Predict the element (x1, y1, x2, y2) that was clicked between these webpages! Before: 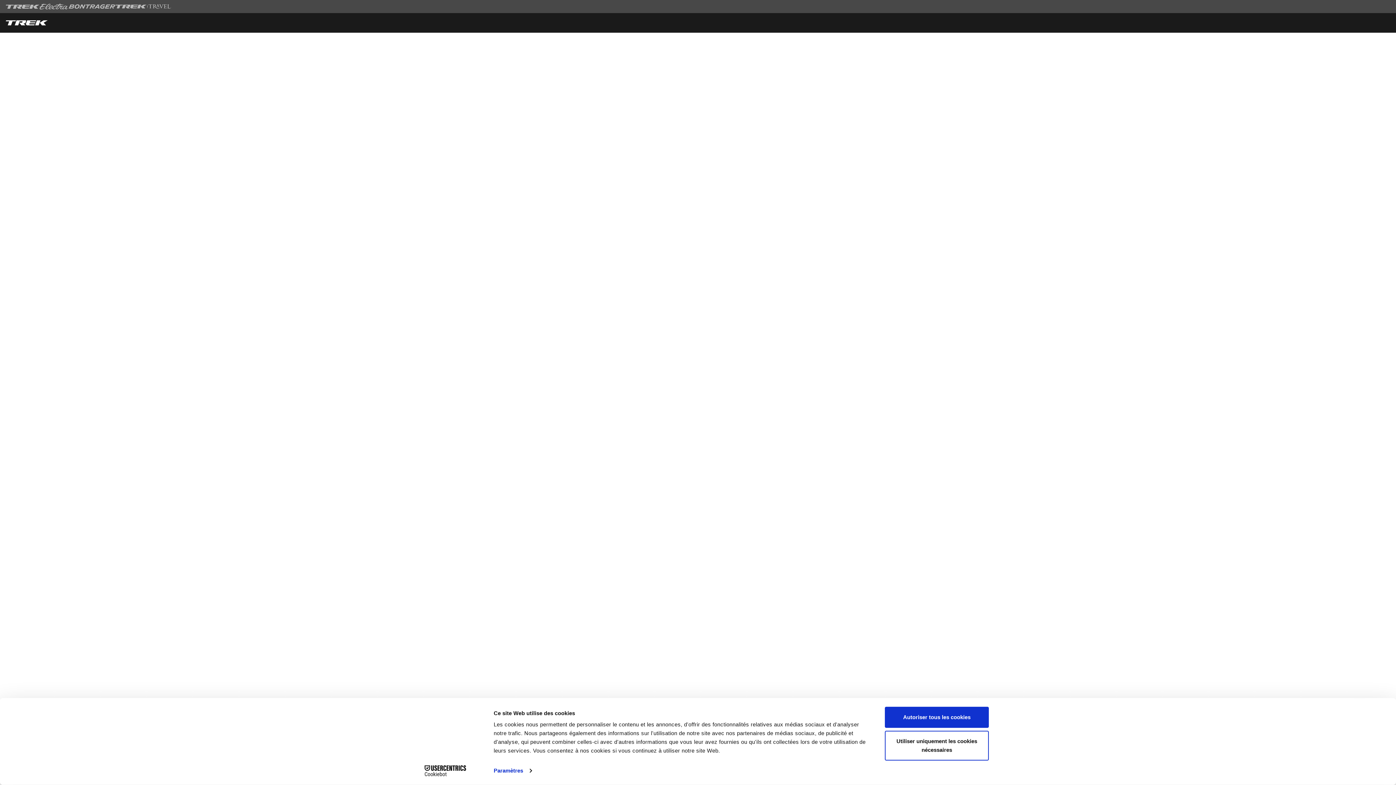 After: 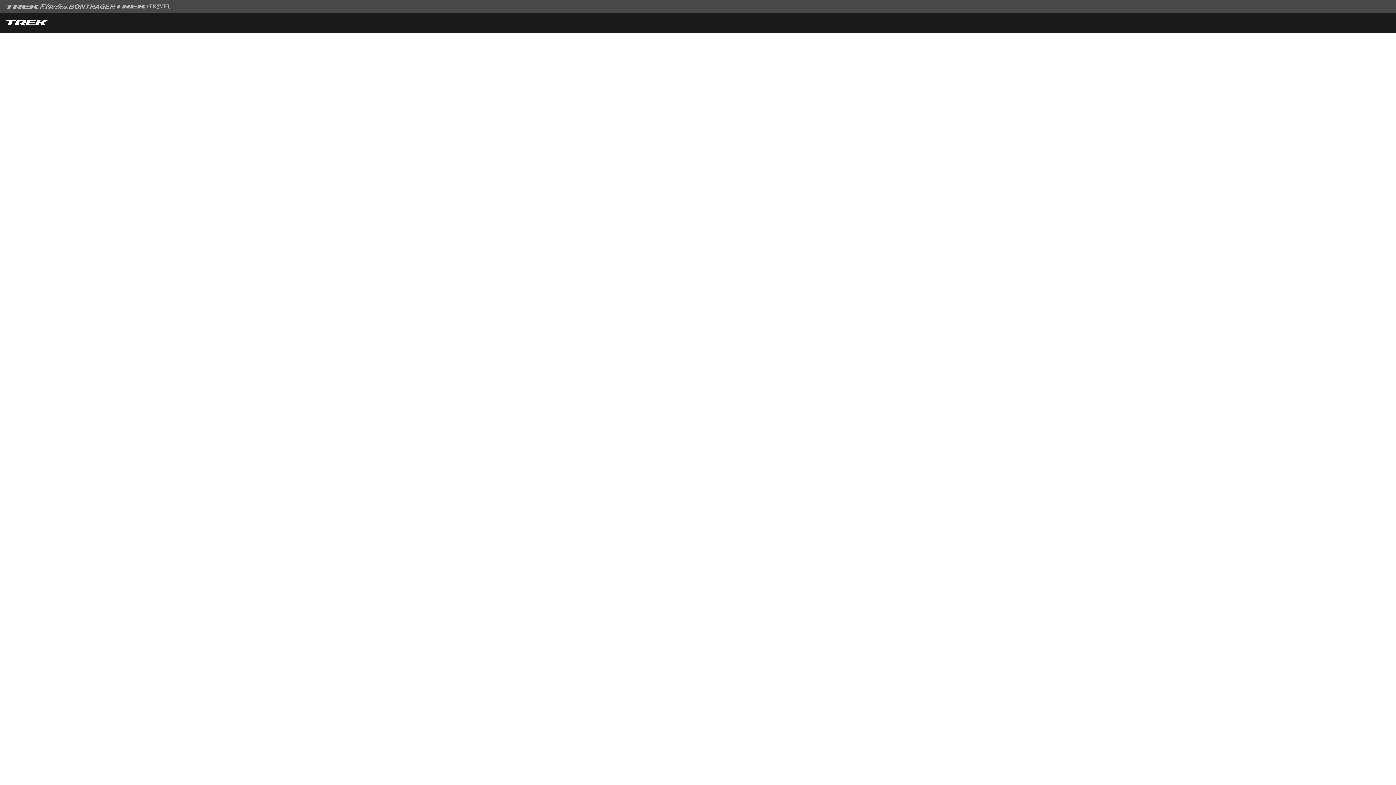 Action: bbox: (885, 731, 989, 760) label: Utiliser uniquement les cookies nécessaires